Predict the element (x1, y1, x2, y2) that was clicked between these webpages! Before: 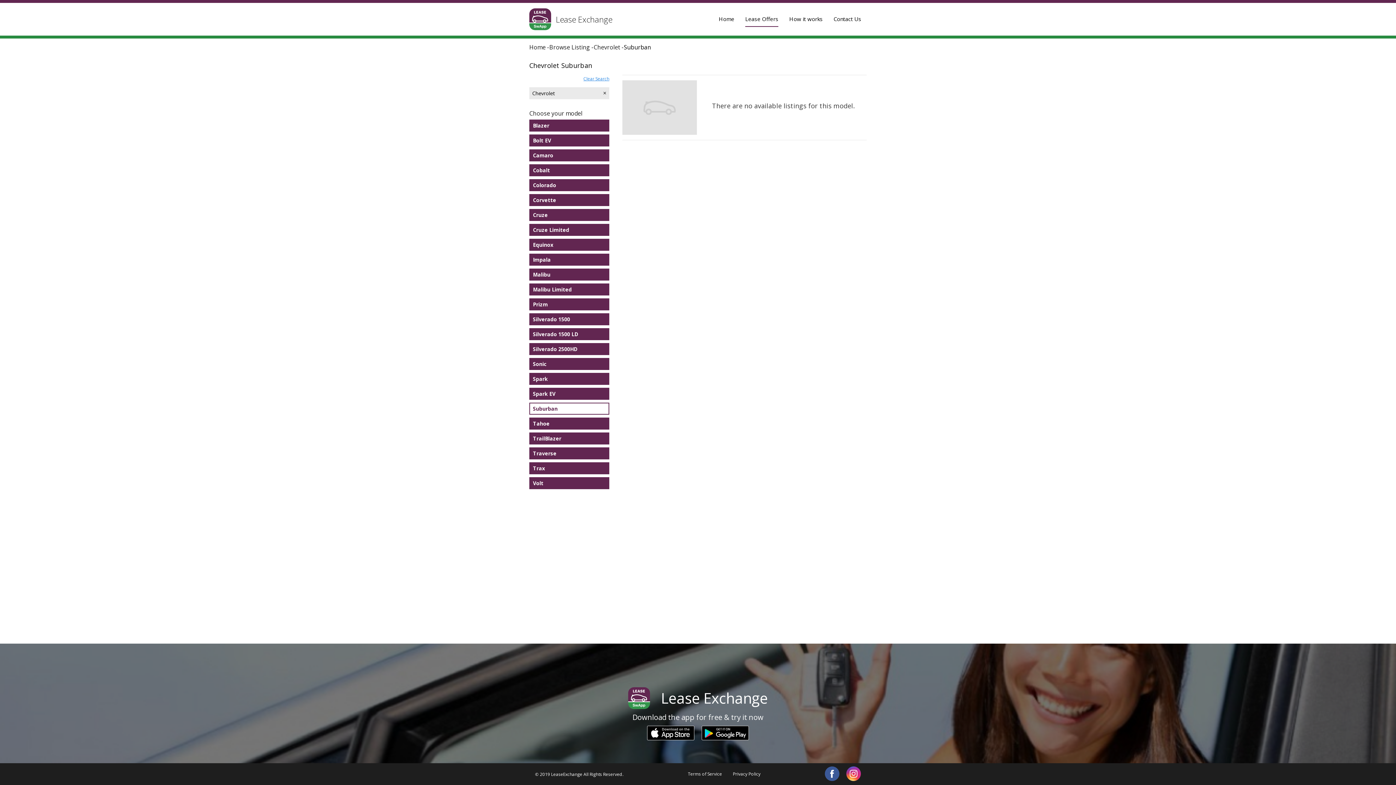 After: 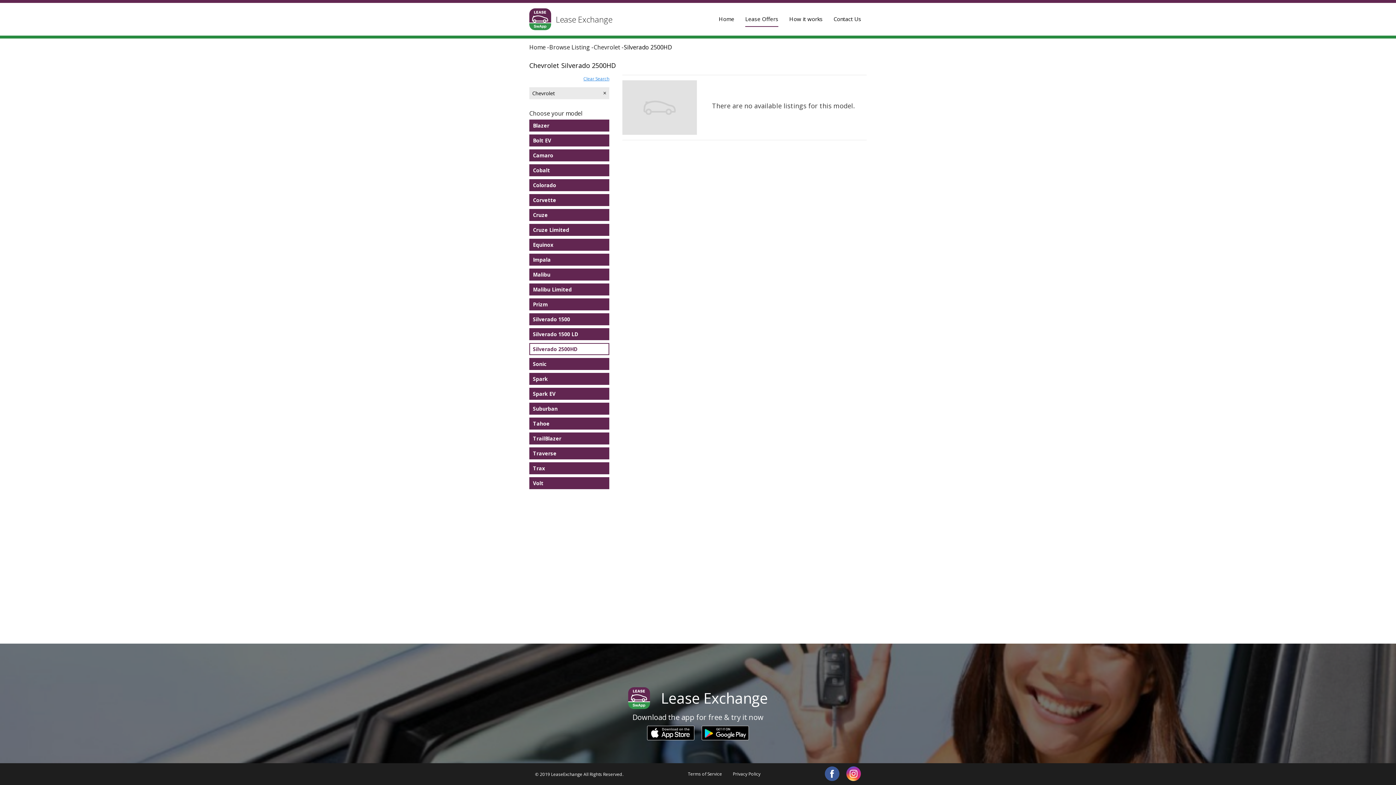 Action: bbox: (529, 343, 609, 355) label: Silverado 2500HD